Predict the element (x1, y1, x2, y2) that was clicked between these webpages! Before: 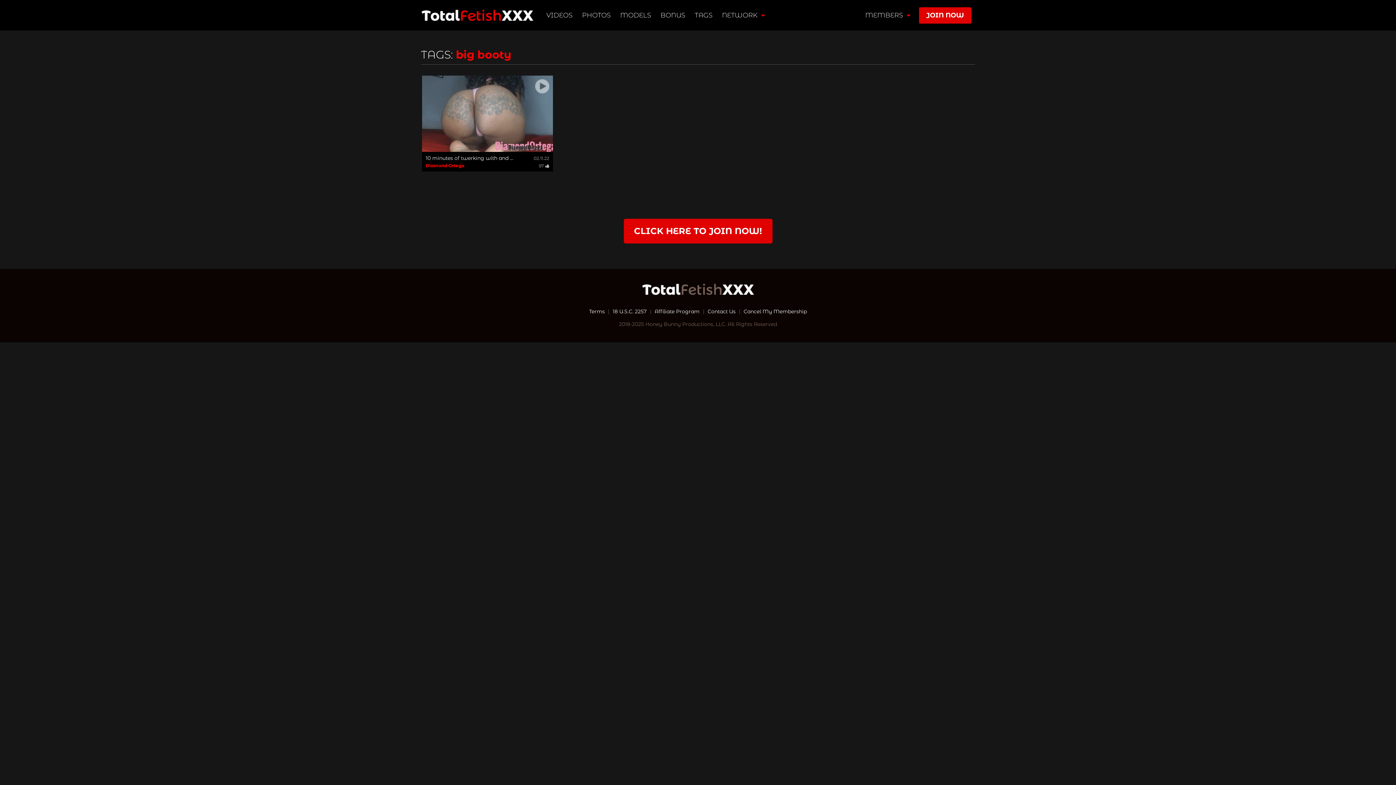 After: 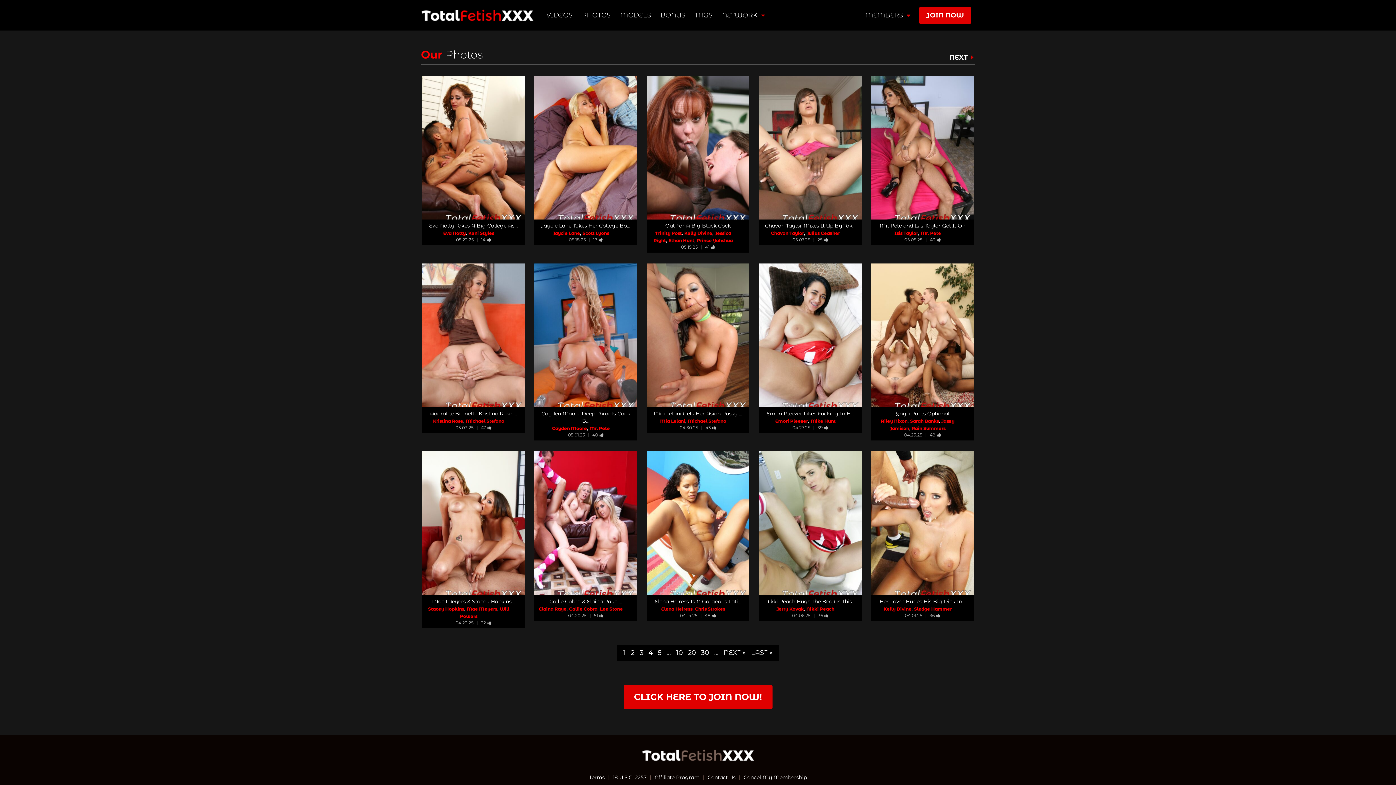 Action: bbox: (578, 6, 614, 24) label: PHOTOS